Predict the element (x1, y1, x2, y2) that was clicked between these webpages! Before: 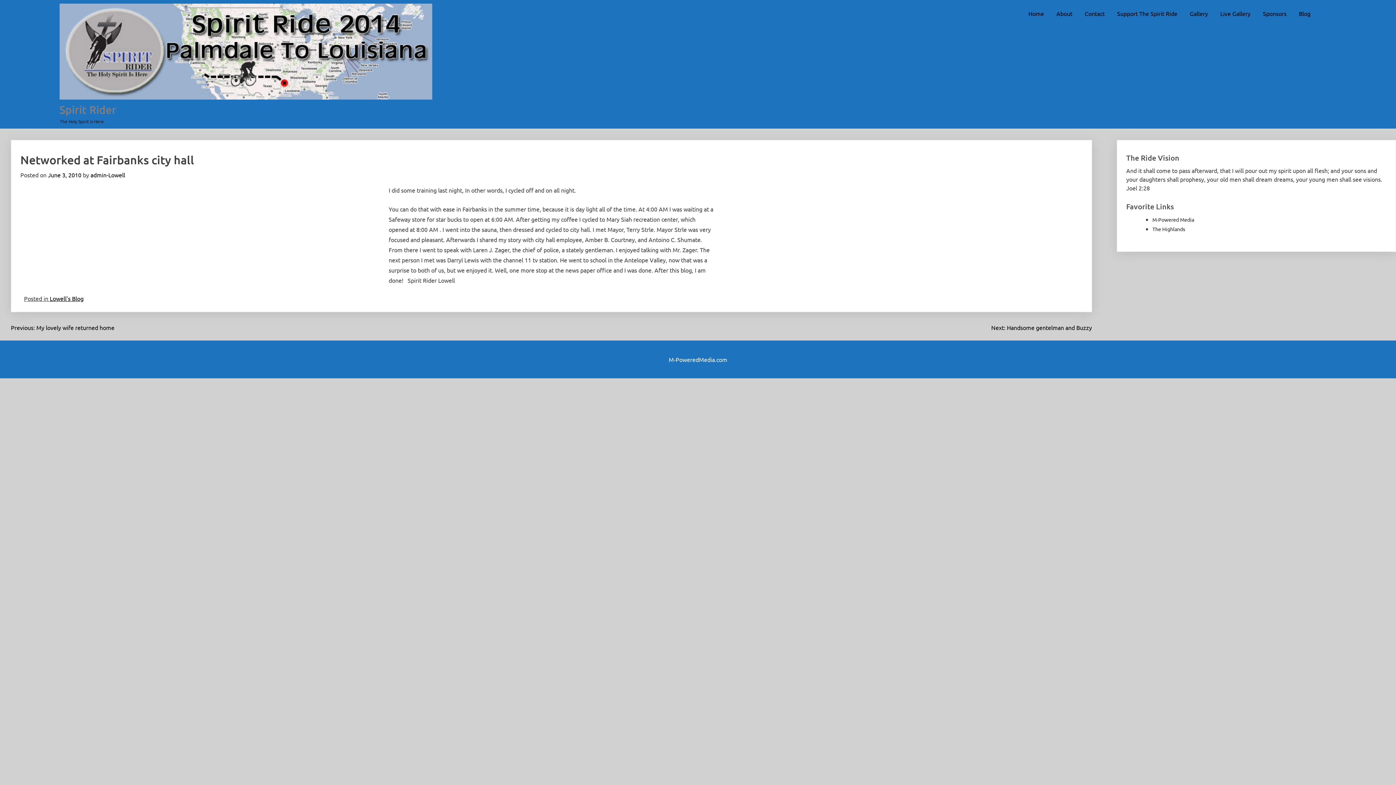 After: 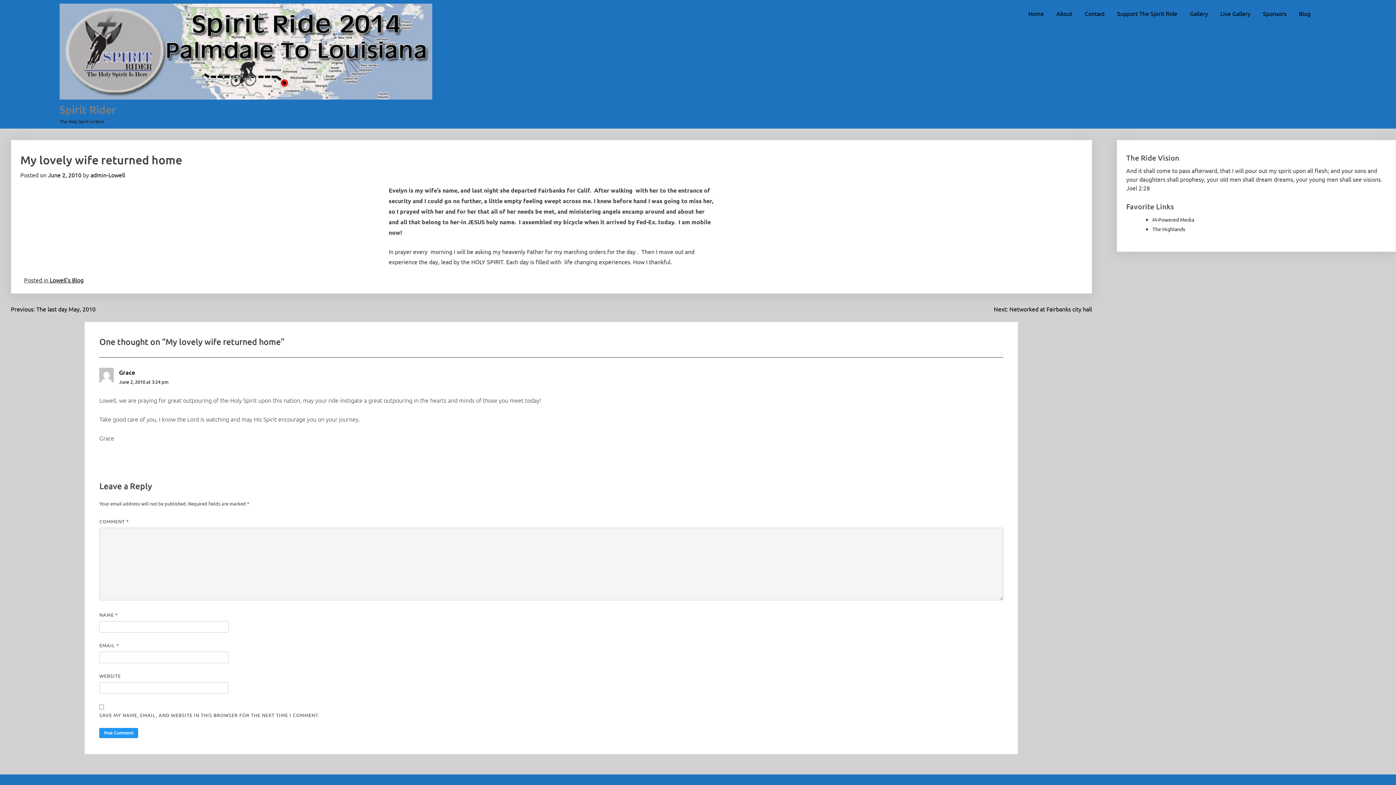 Action: label: Previous: My lovely wife returned home bbox: (10, 323, 114, 331)